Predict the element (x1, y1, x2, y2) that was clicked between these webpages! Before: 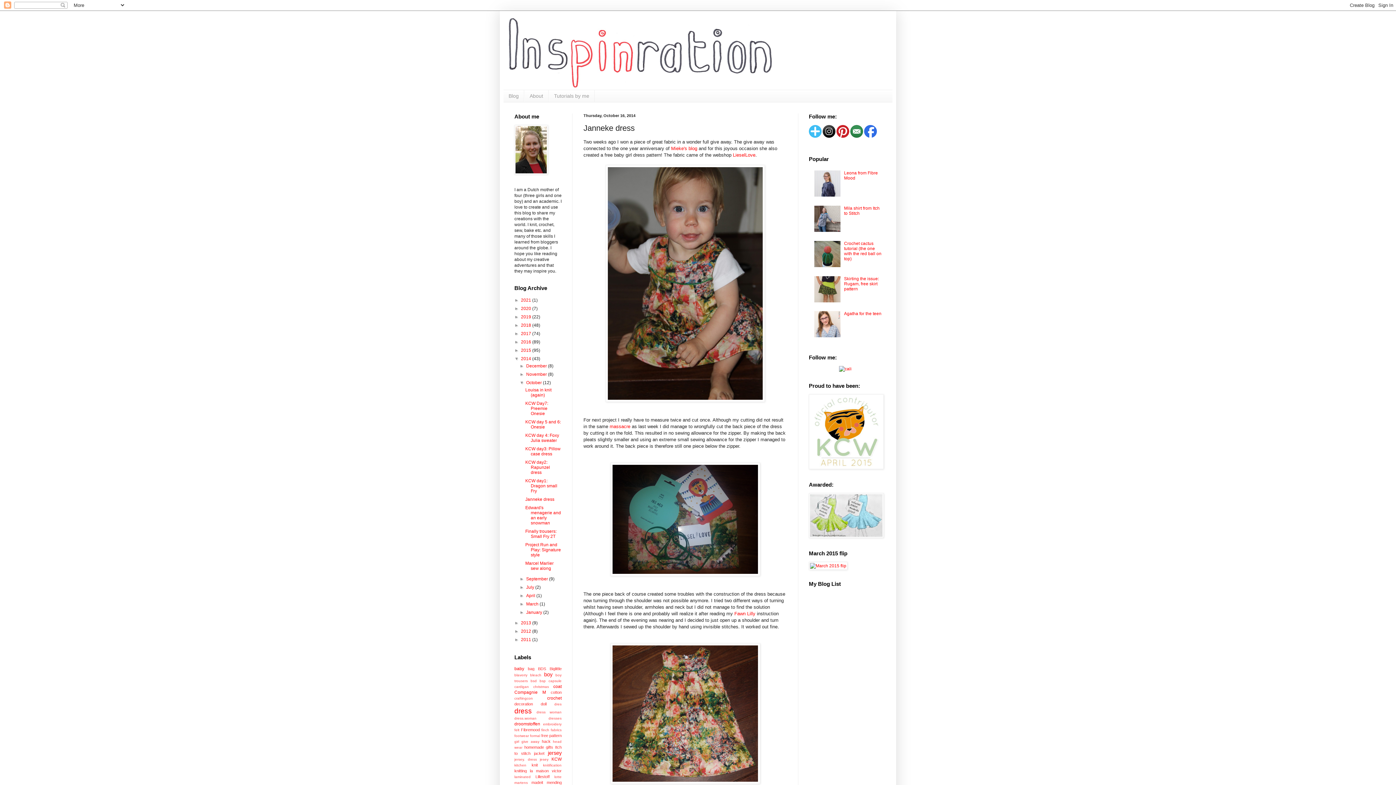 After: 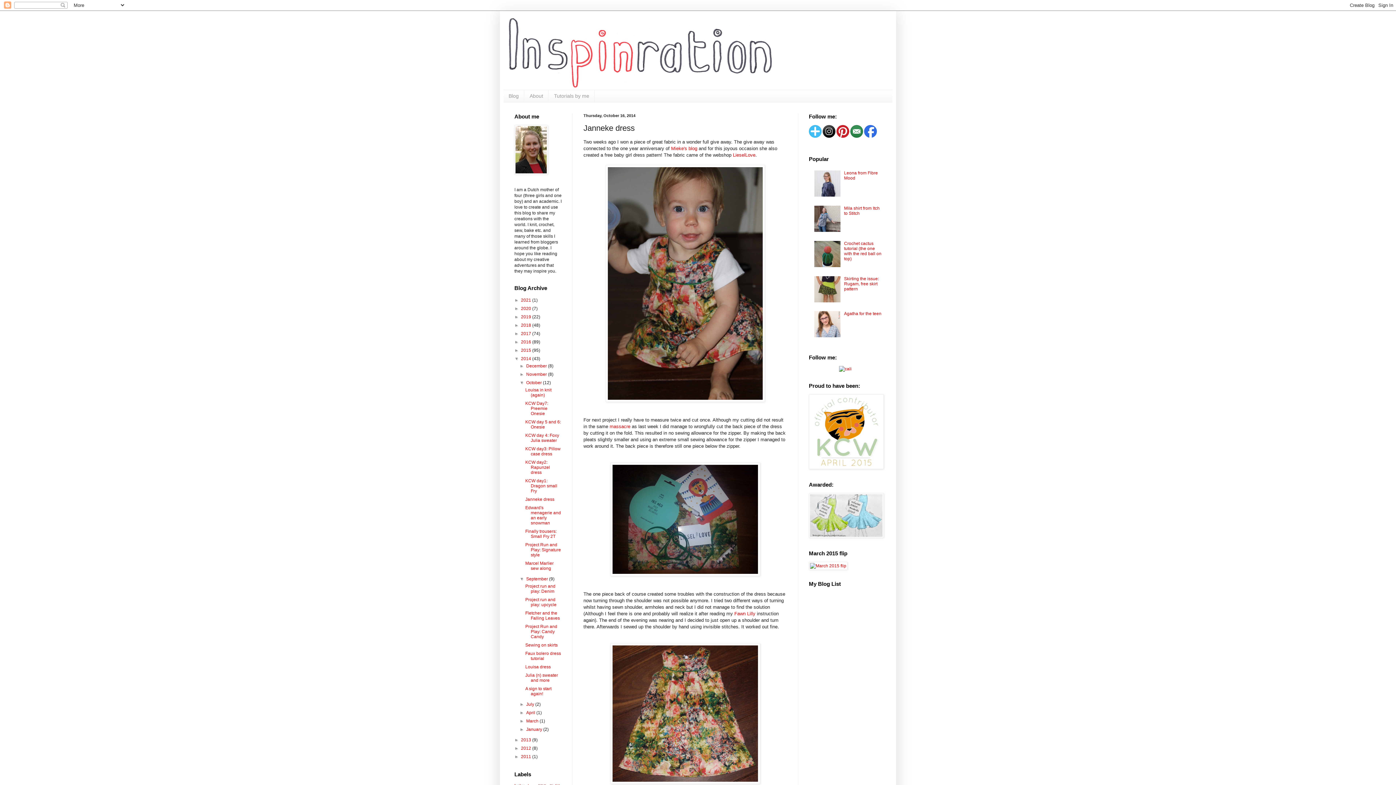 Action: label: ►   bbox: (519, 576, 526, 581)